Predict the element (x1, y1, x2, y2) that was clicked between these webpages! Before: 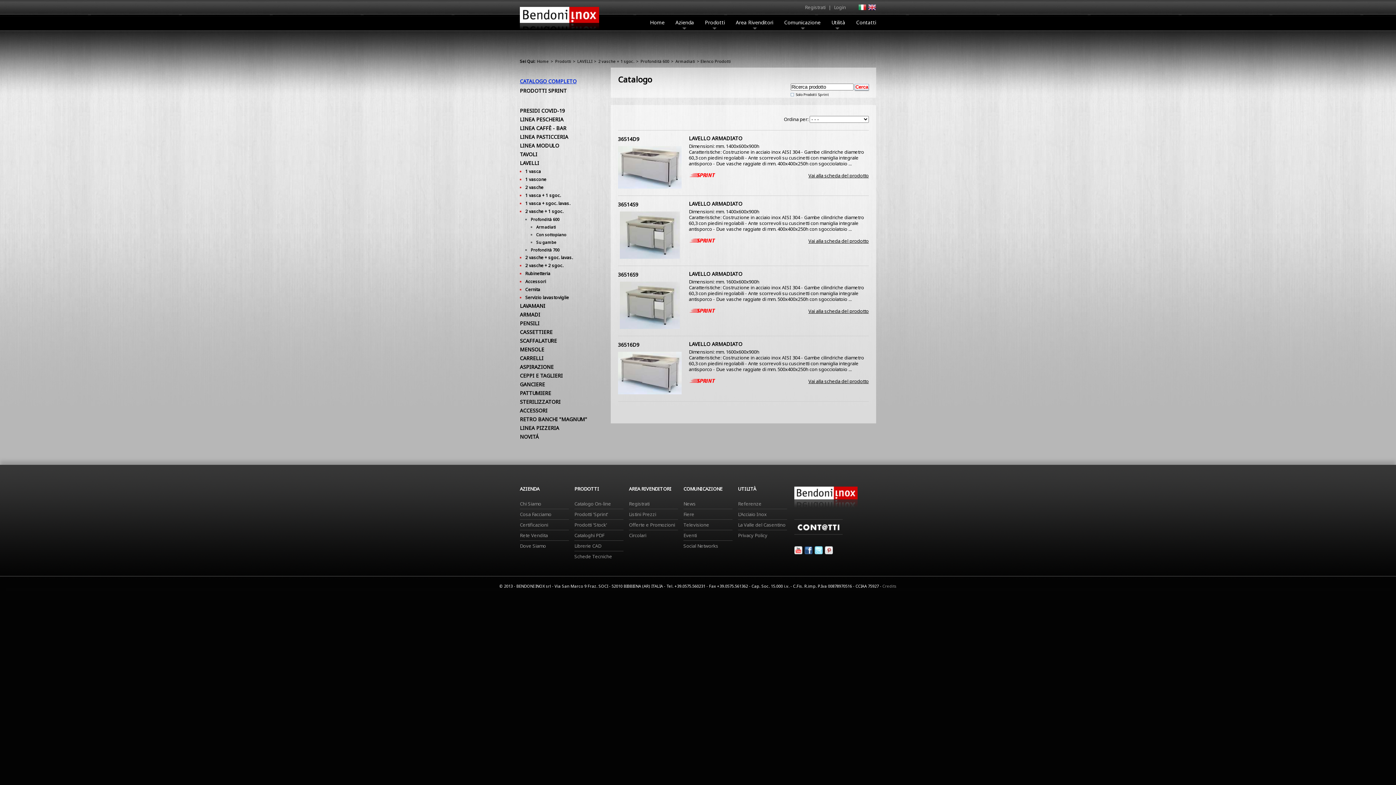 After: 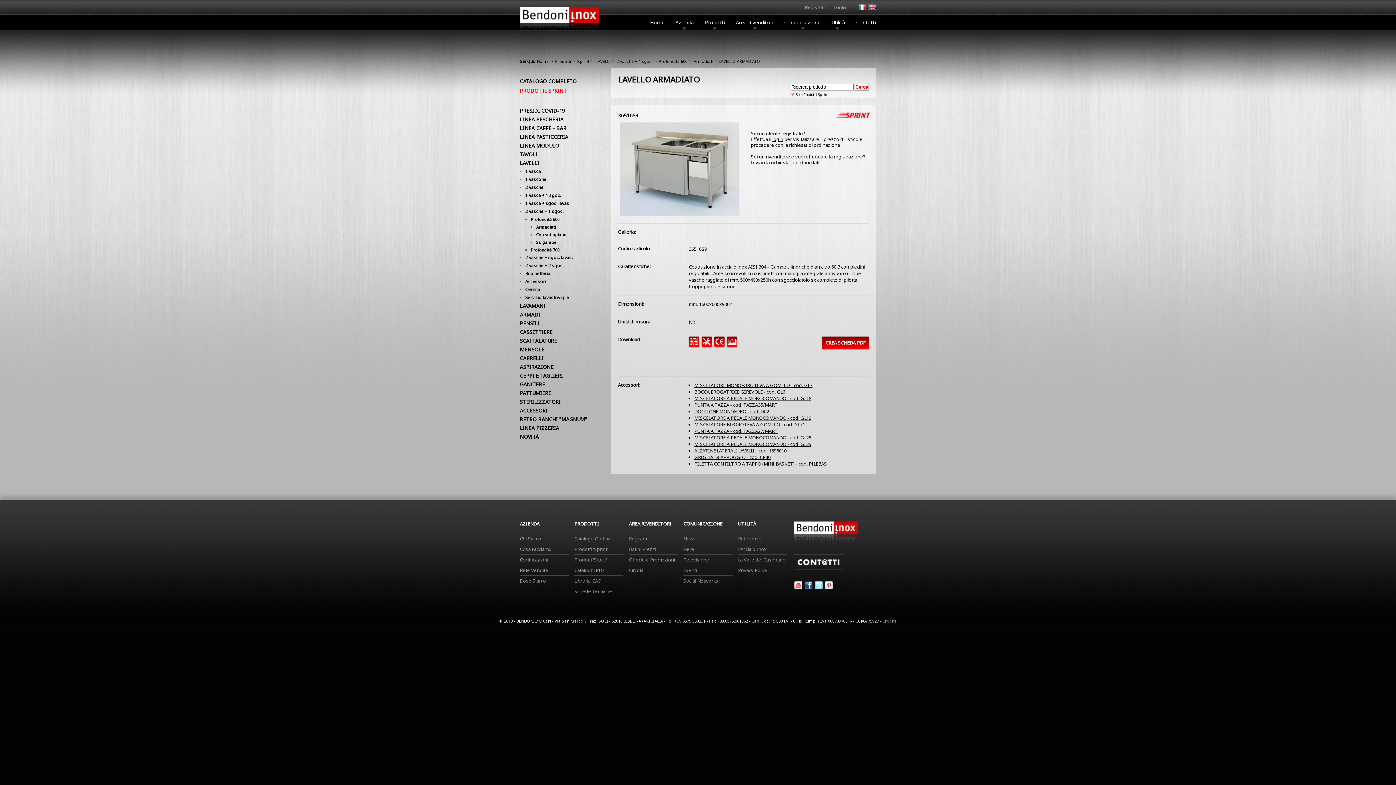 Action: label: LAVELLO ARMADIATO bbox: (689, 270, 742, 277)